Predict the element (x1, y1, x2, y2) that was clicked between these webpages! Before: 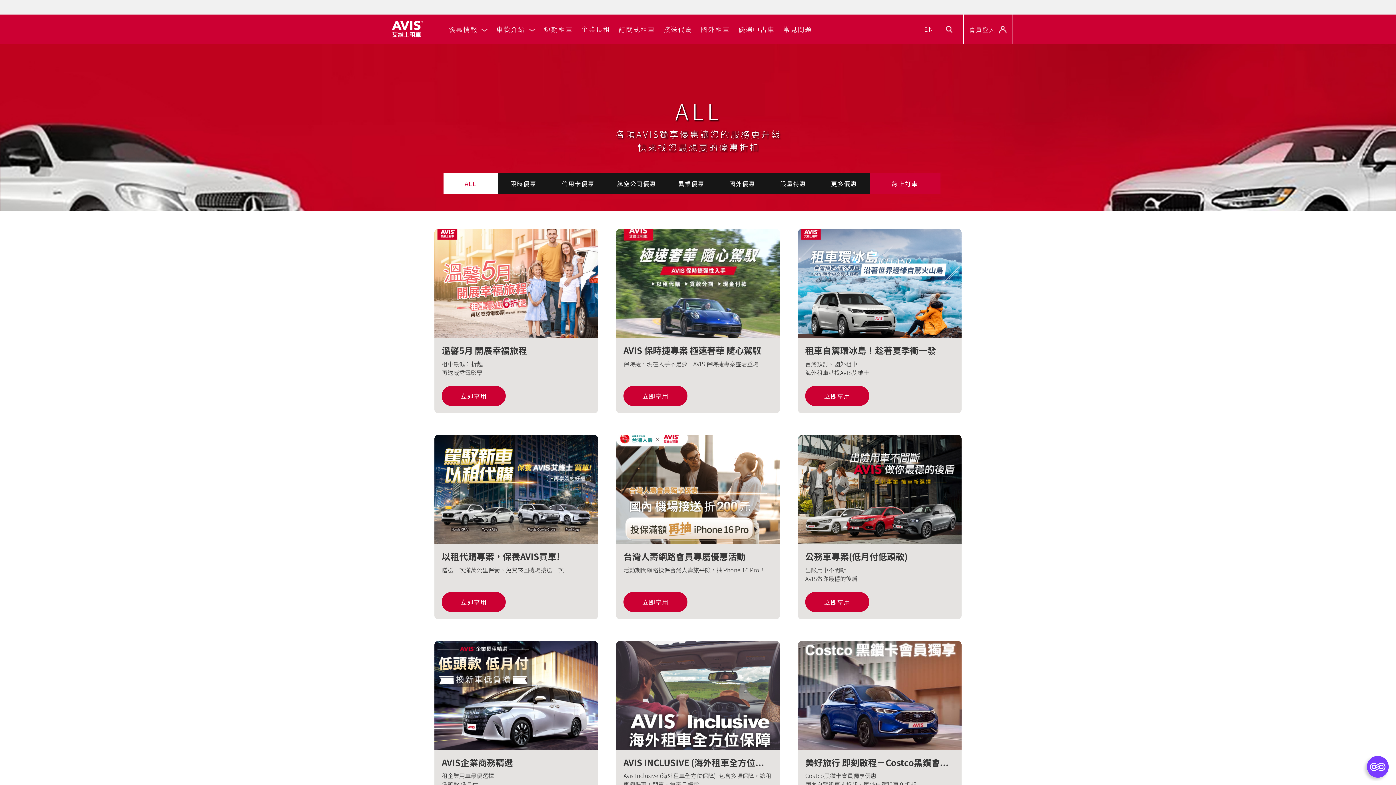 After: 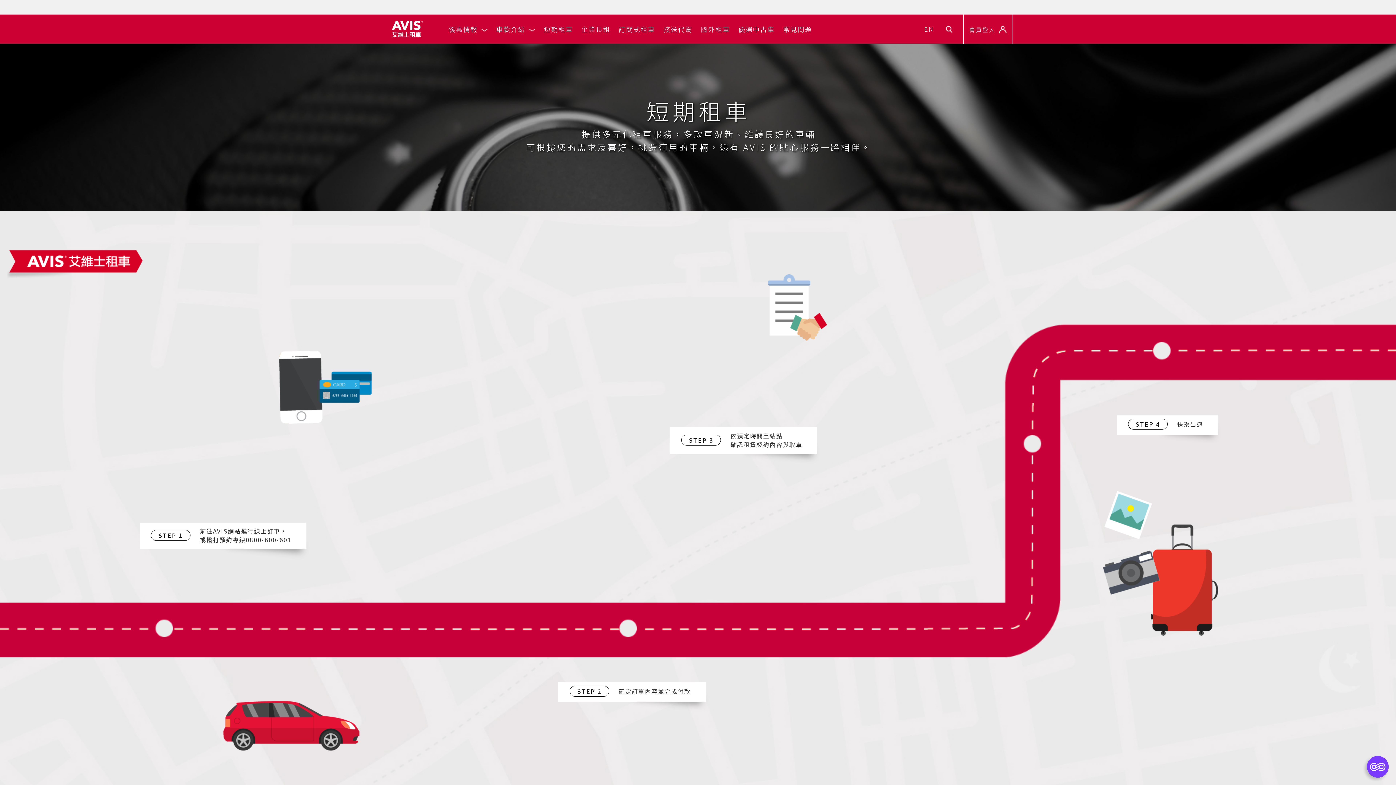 Action: label: 短期租車 bbox: (542, 14, 574, 43)